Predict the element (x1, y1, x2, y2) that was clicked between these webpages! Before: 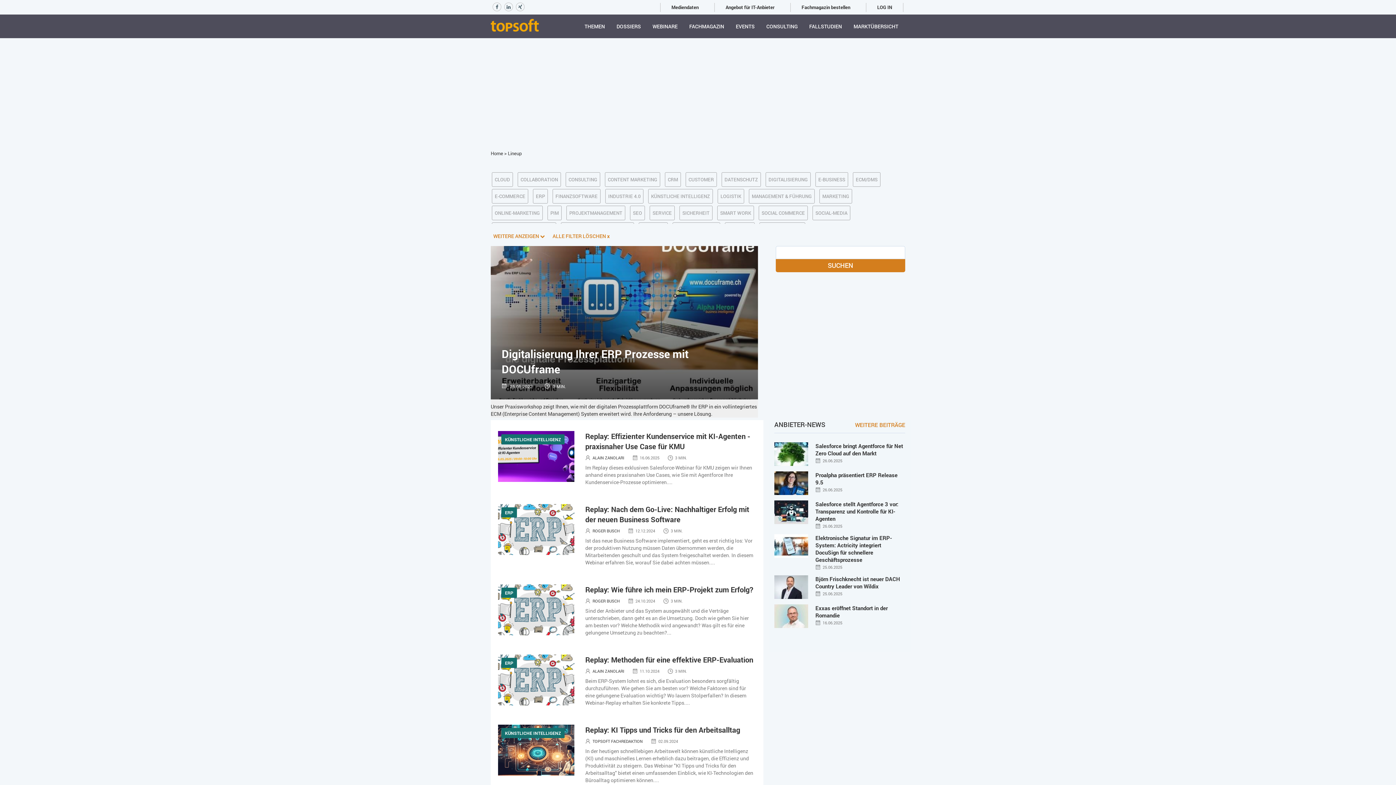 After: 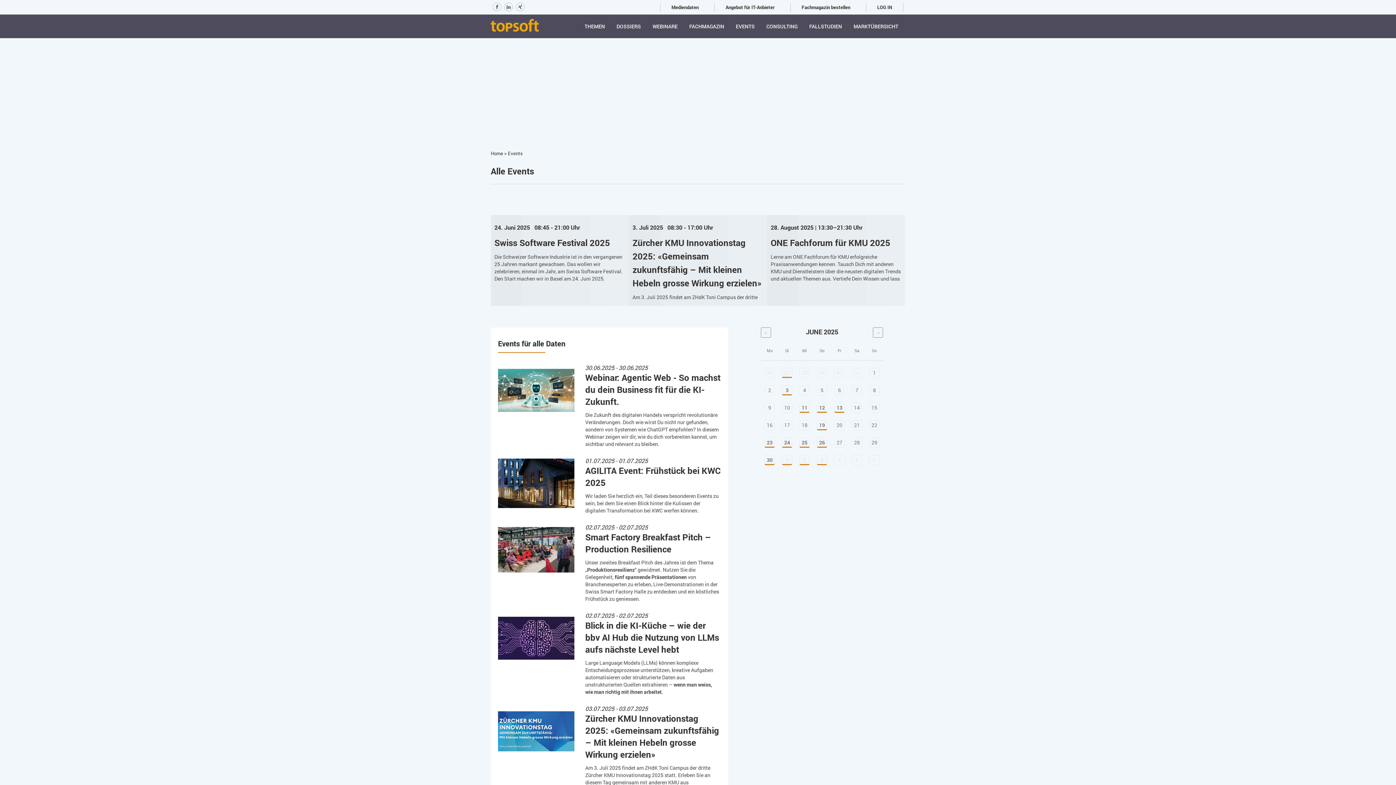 Action: bbox: (730, 18, 760, 34) label: EVENTS